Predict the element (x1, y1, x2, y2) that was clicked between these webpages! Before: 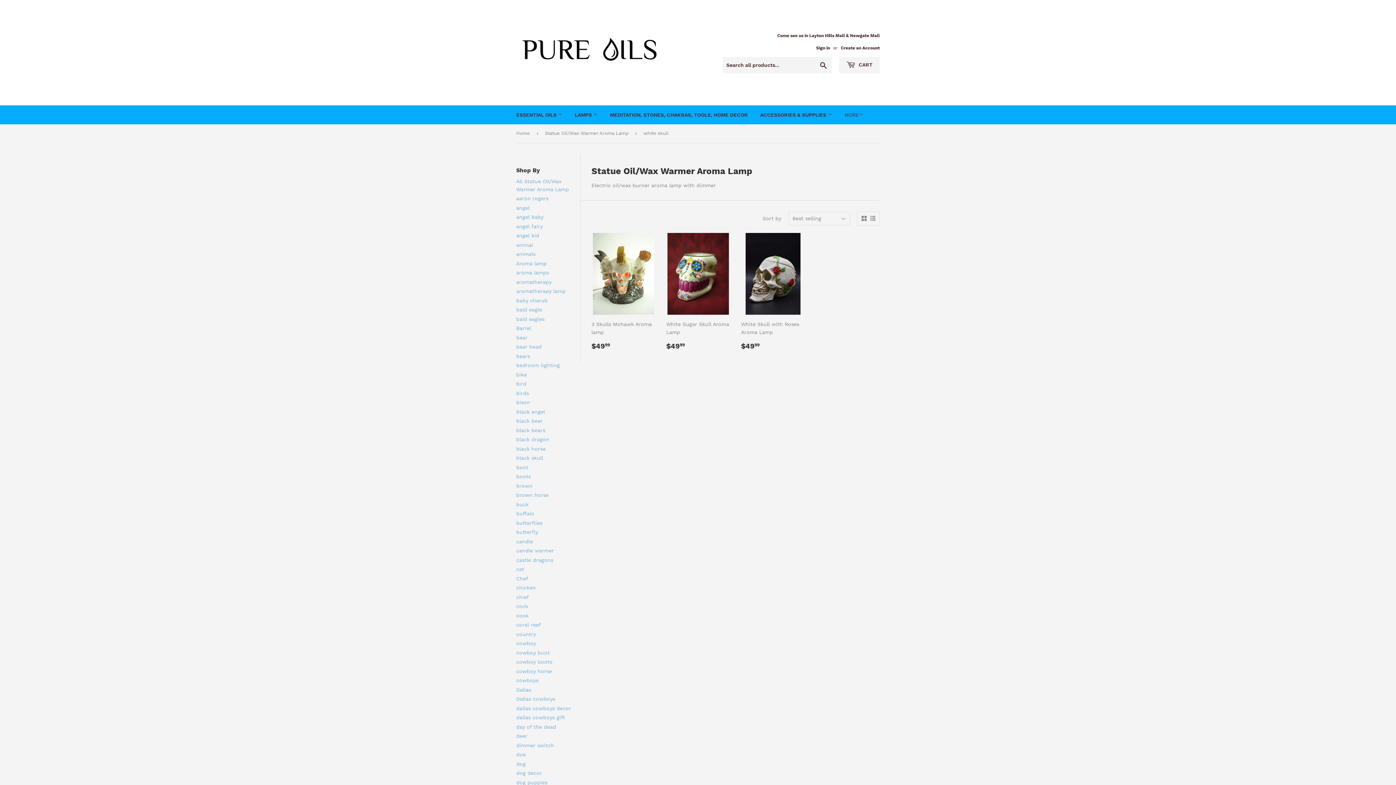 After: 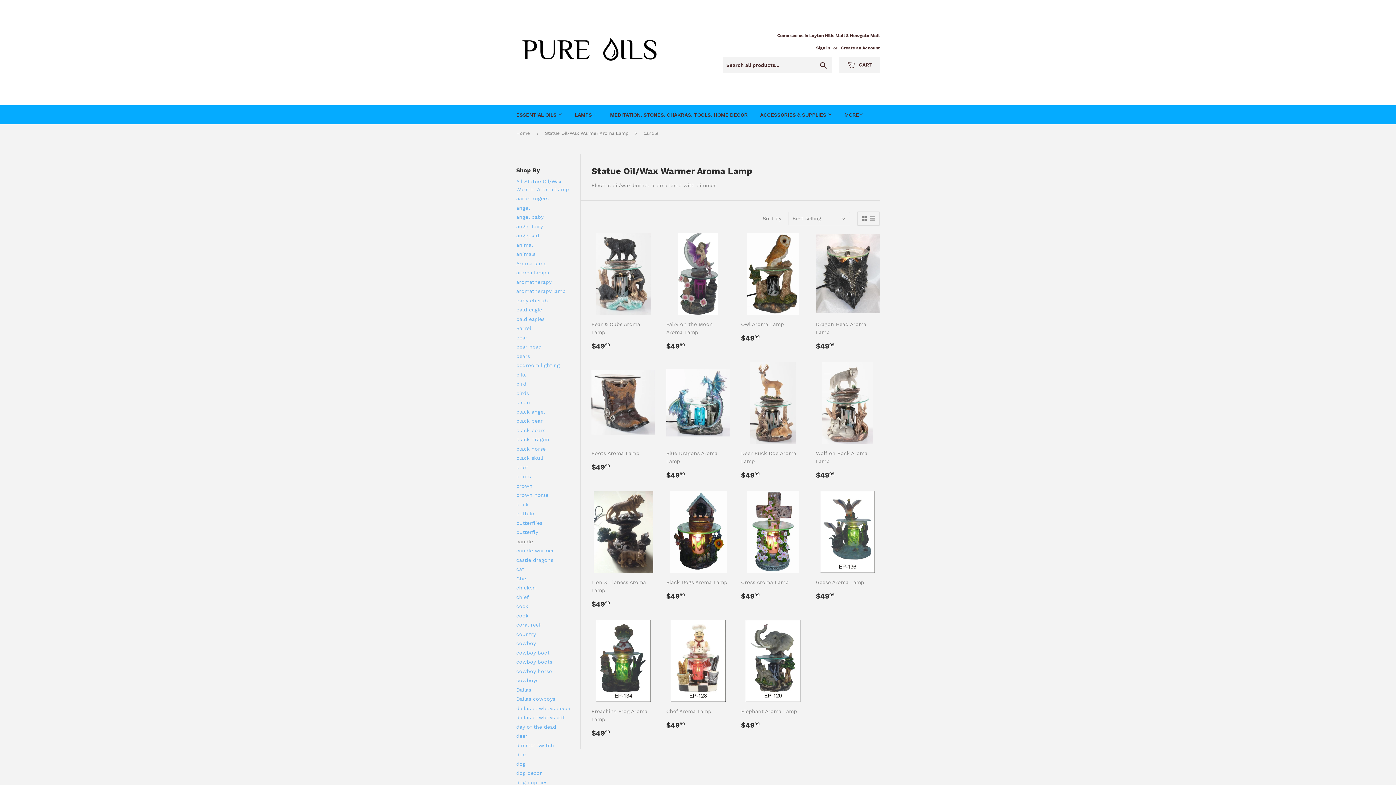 Action: bbox: (516, 538, 533, 544) label: candle